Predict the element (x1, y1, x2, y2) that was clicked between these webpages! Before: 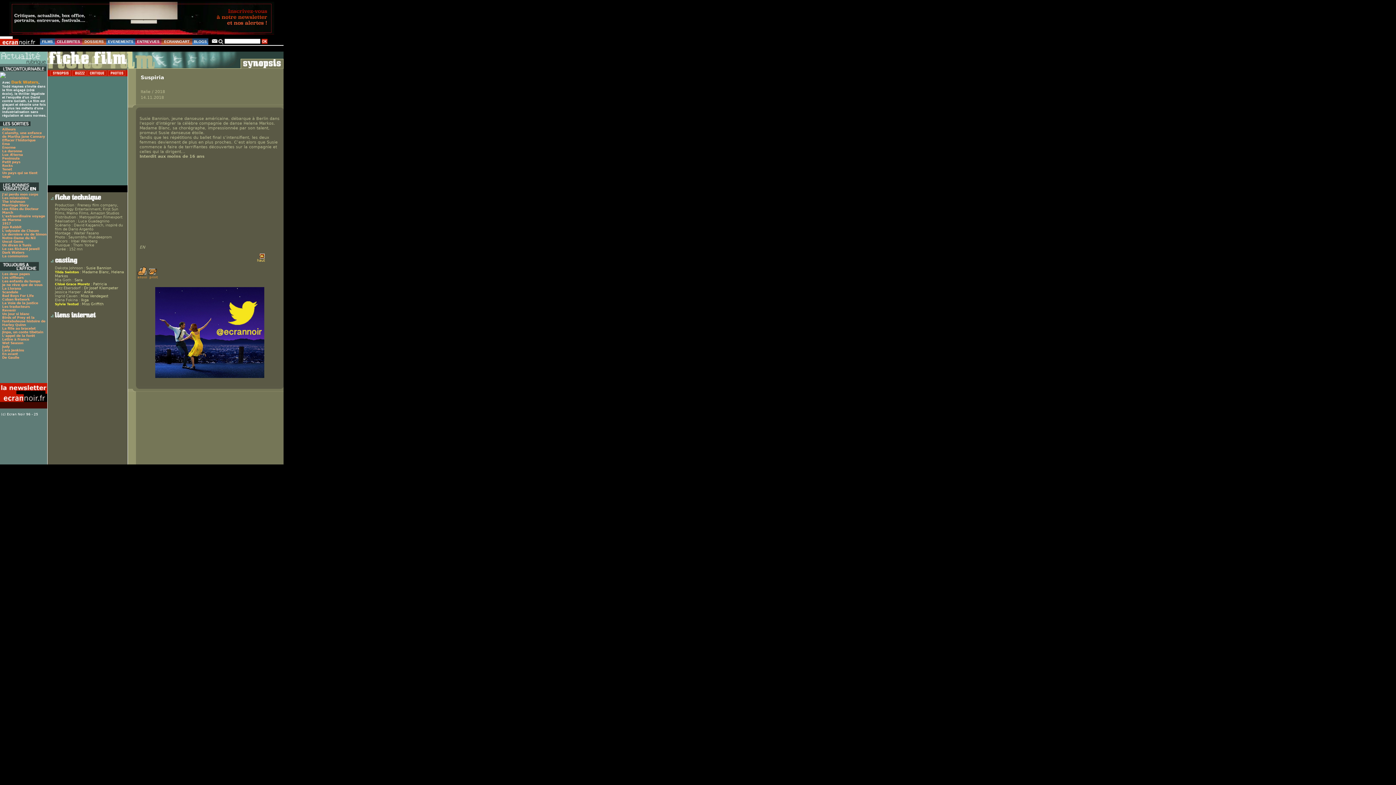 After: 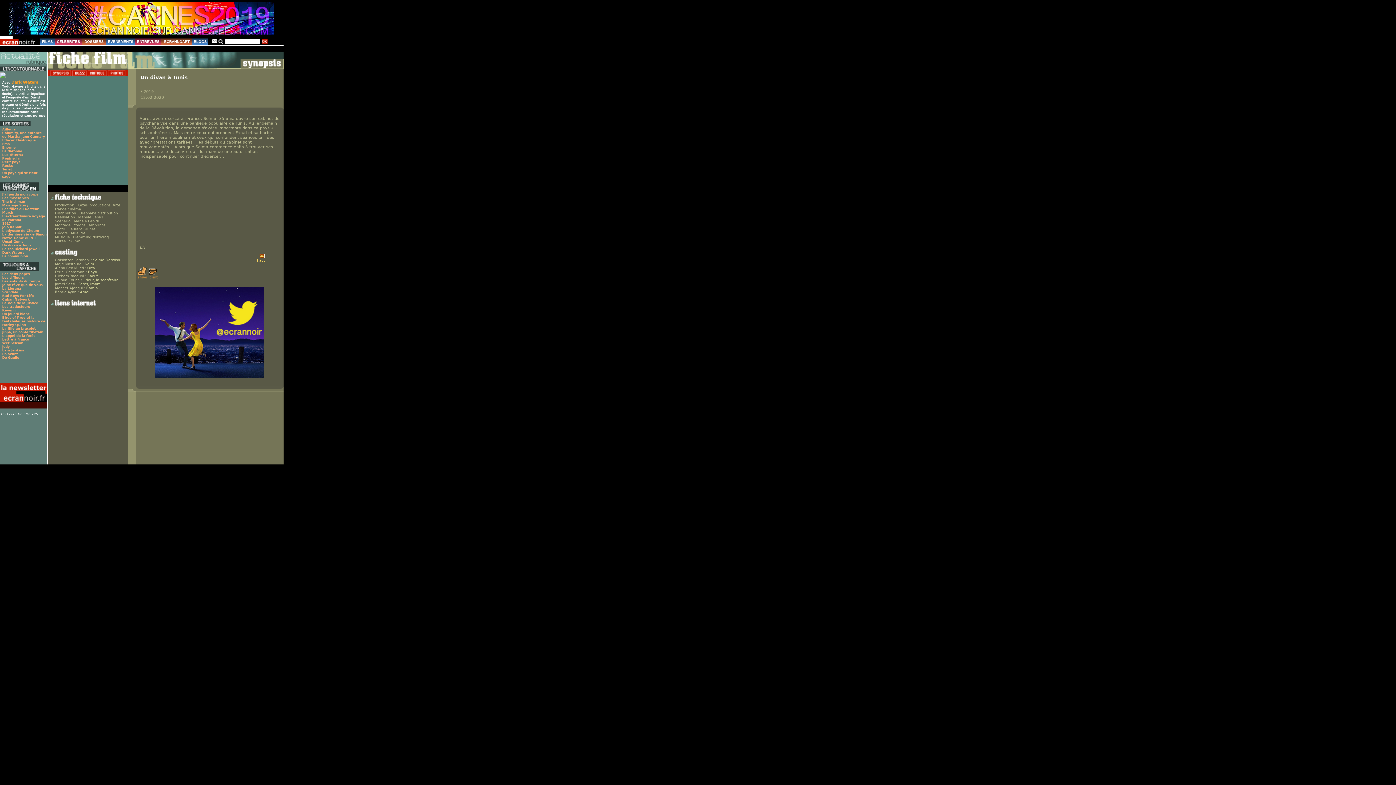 Action: label: Un divan à Tunis bbox: (2, 243, 31, 247)